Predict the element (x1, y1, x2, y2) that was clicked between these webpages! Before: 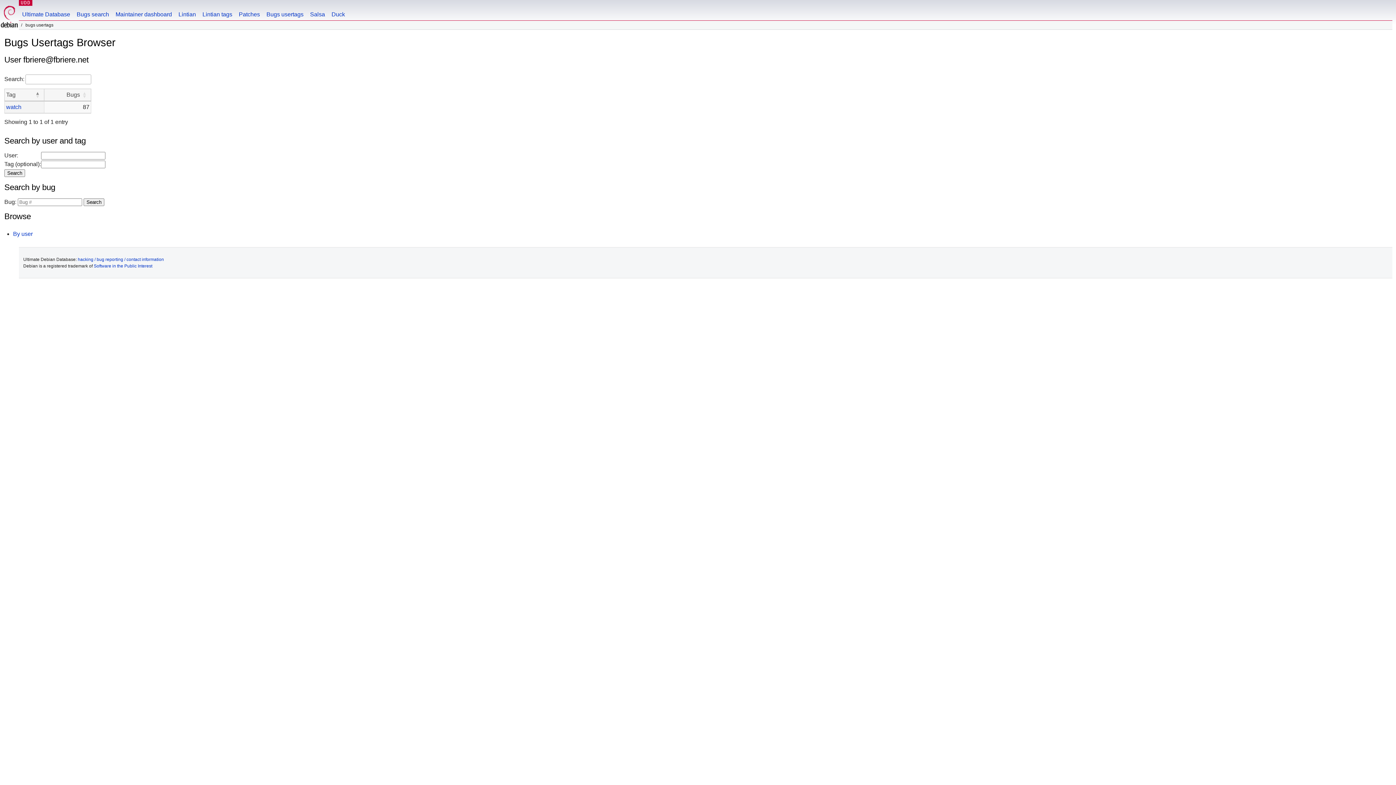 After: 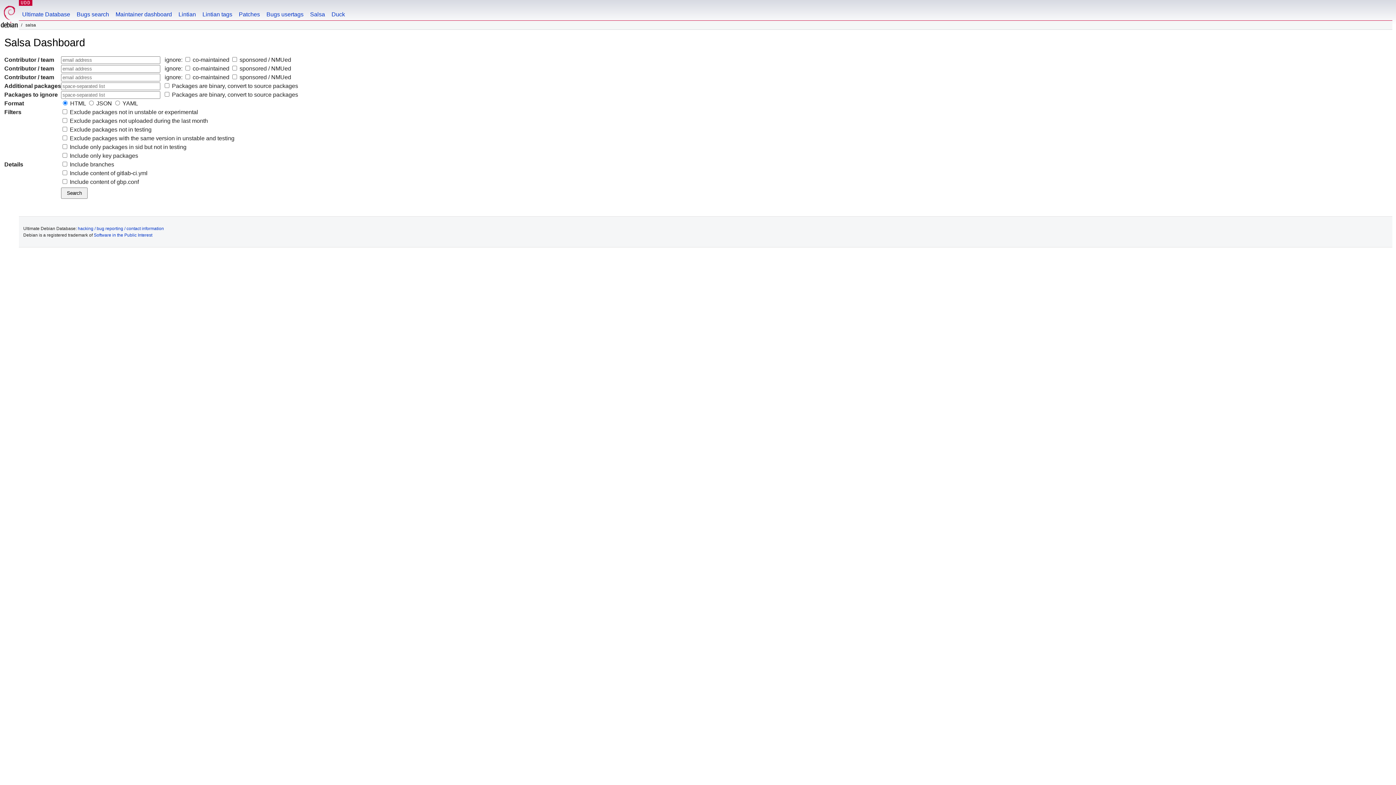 Action: bbox: (306, 0, 328, 20) label: Salsa